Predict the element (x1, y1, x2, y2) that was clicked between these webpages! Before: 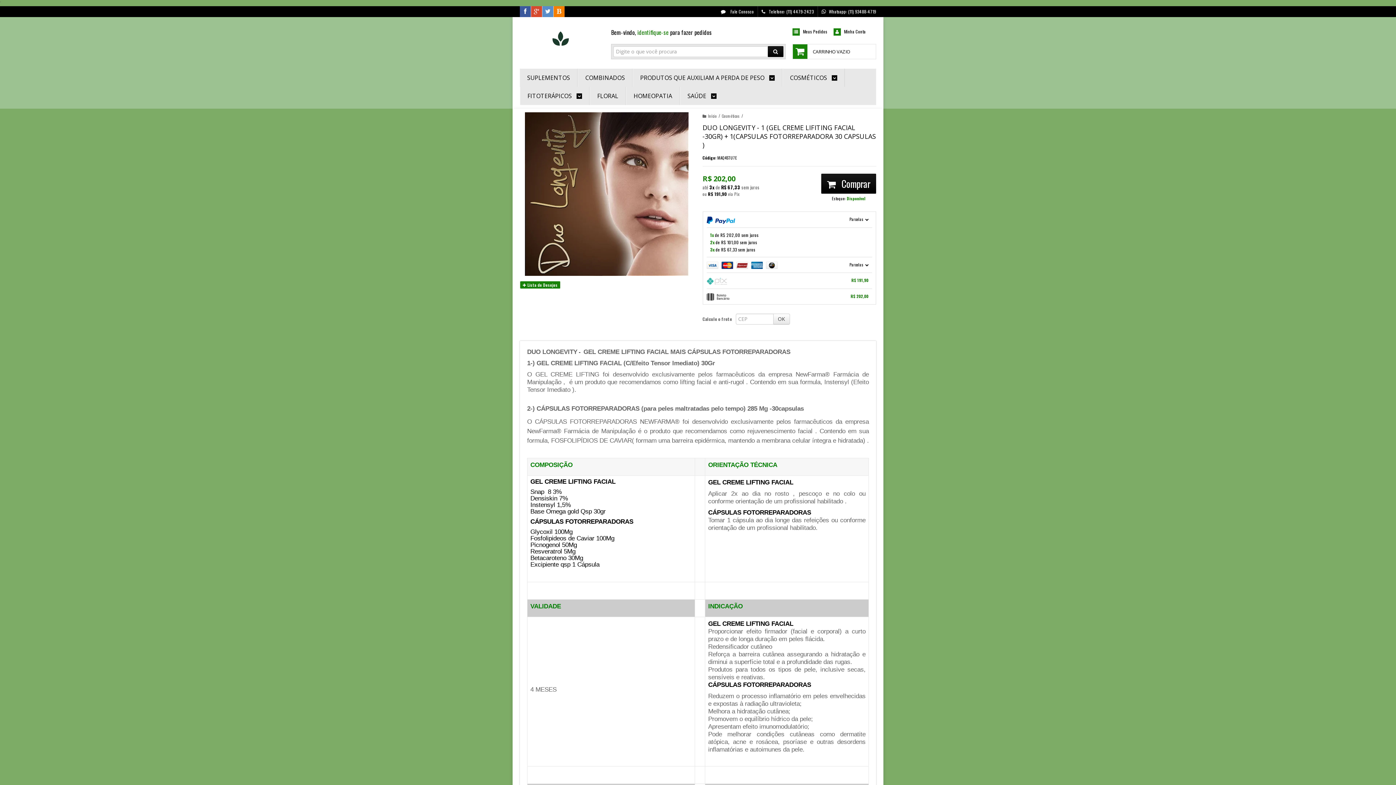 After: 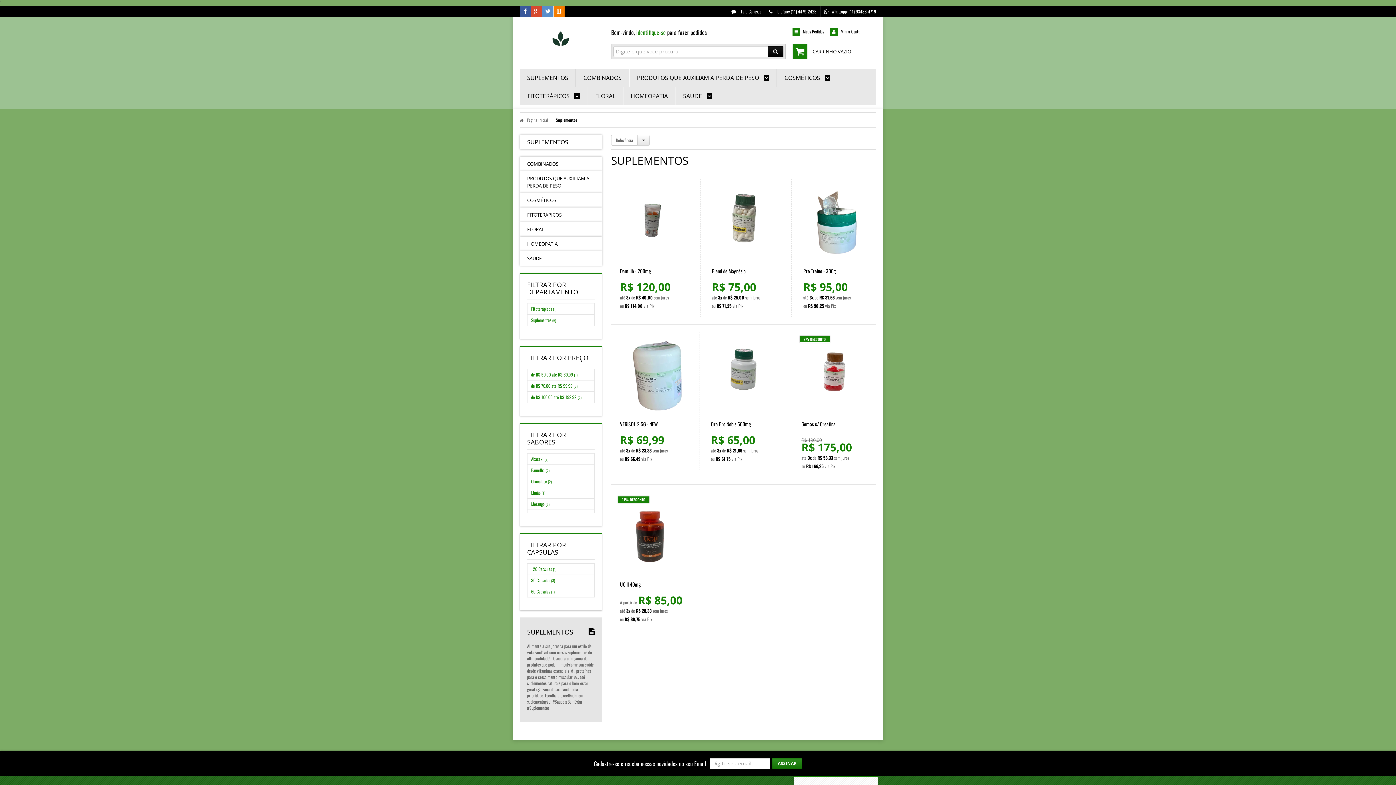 Action: bbox: (527, 68, 570, 86) label: SUPLEMENTOS